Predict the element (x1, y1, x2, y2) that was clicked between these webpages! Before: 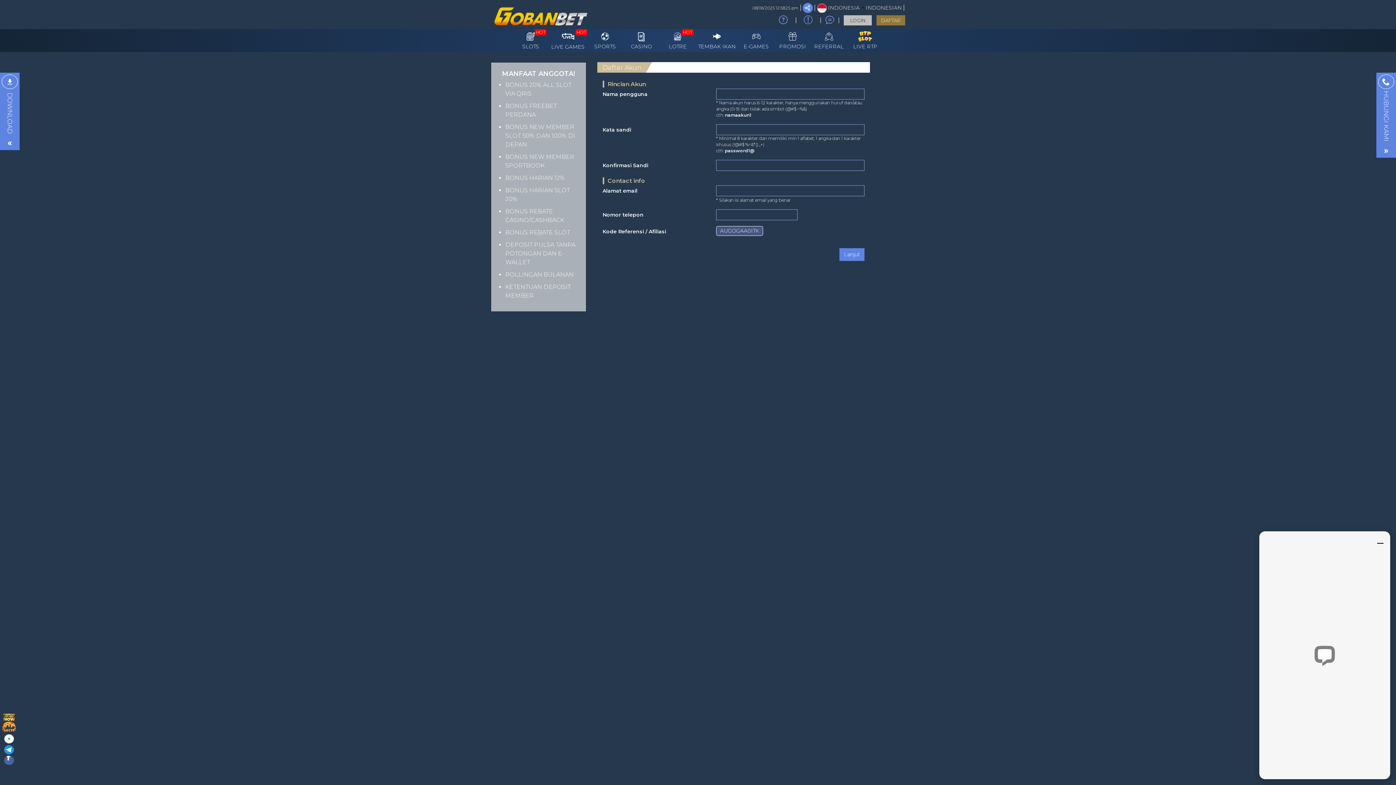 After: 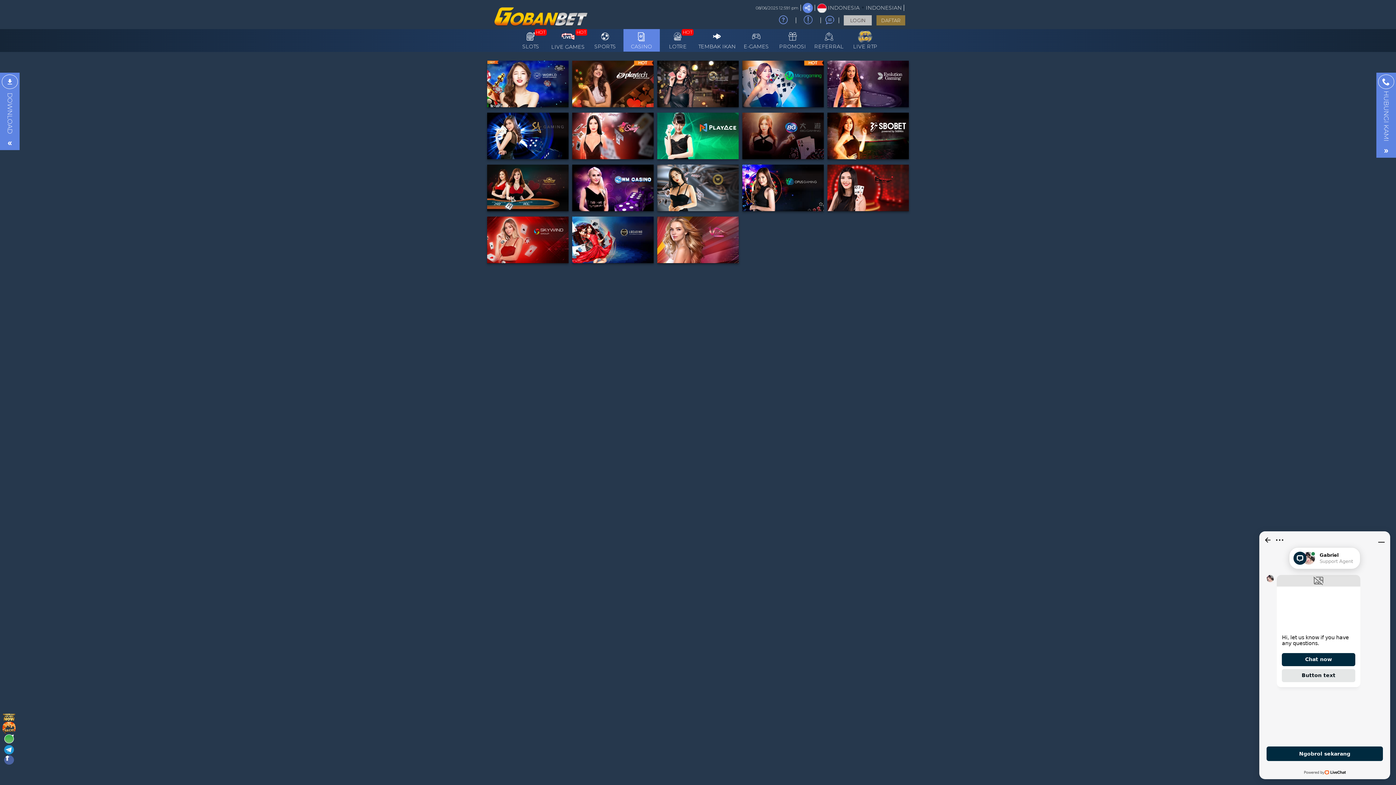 Action: label: CASINO bbox: (623, 28, 659, 51)